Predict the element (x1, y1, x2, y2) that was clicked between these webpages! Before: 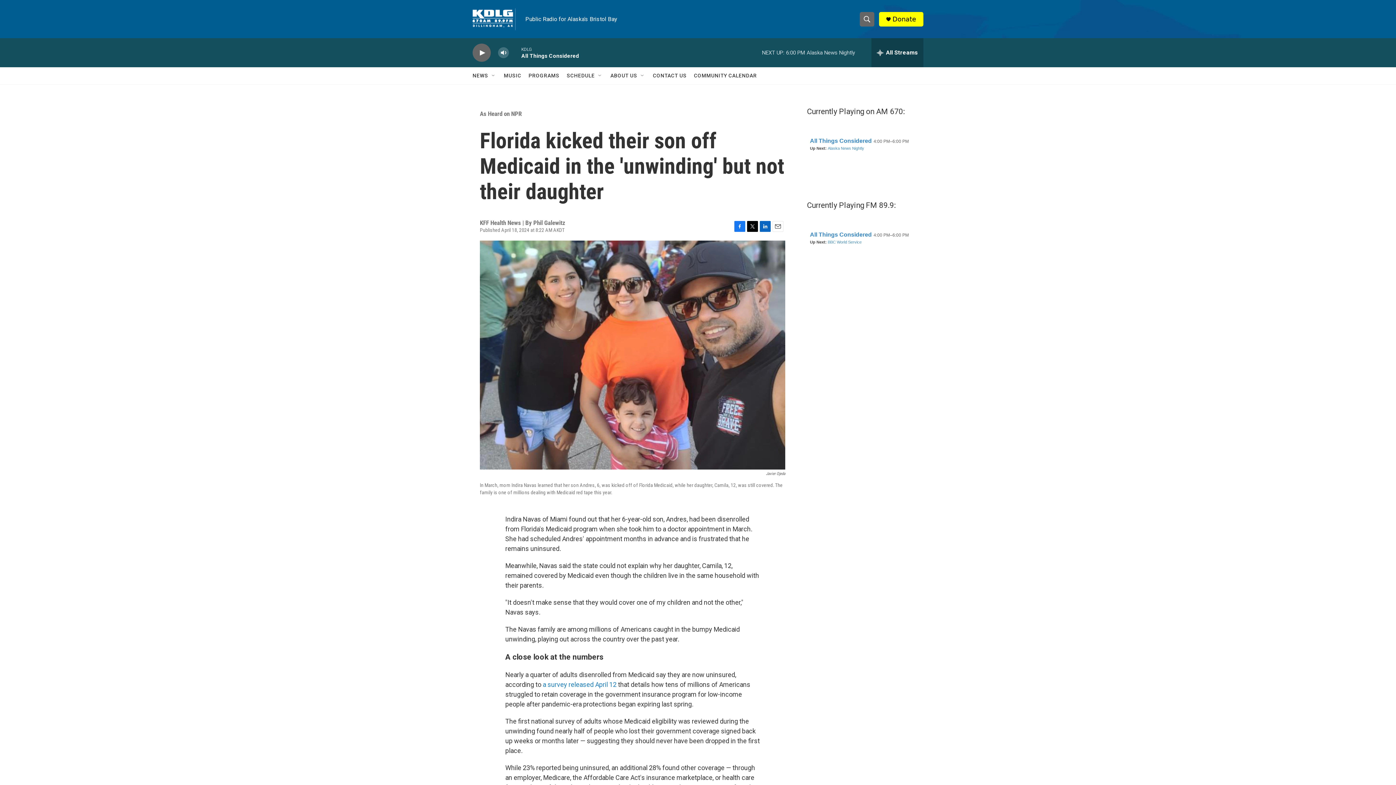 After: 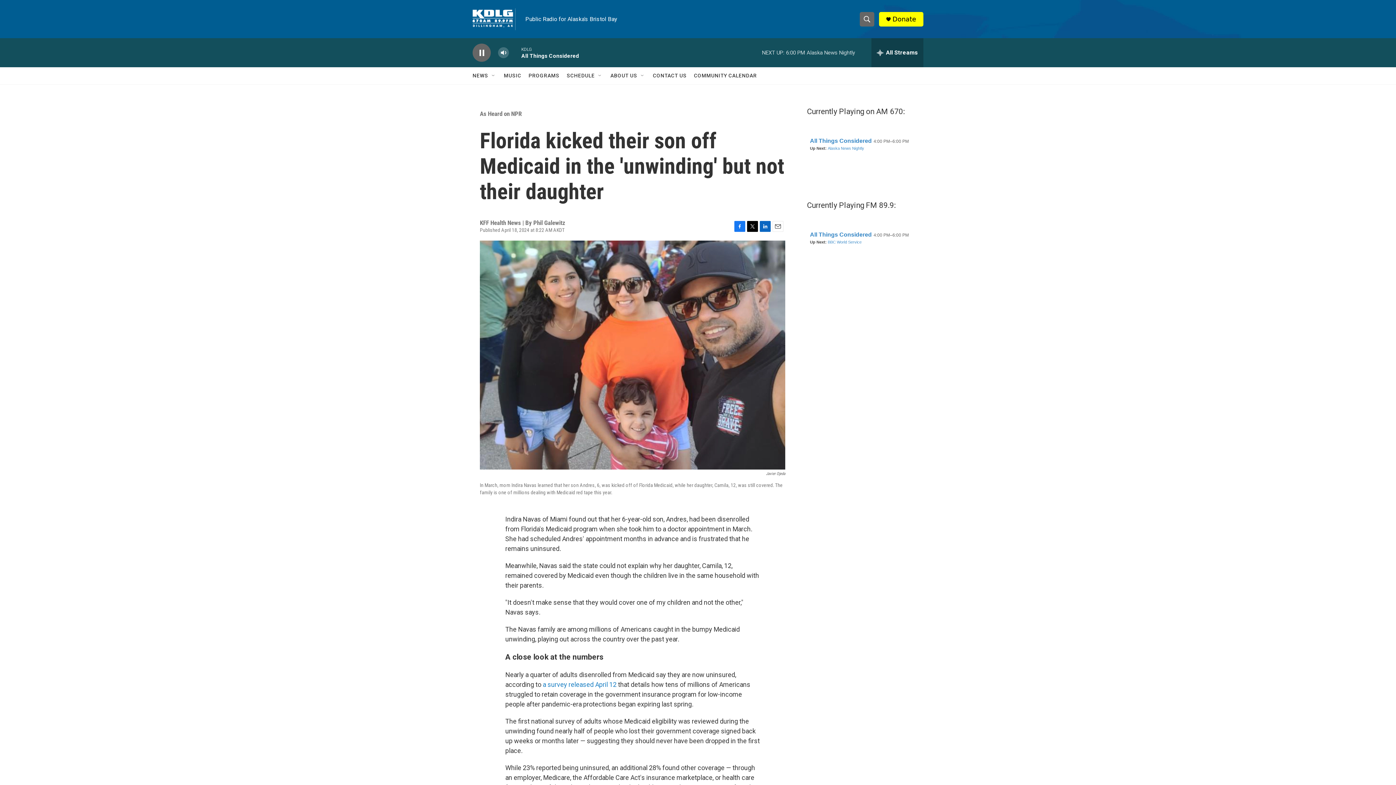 Action: label: play bbox: (476, 48, 487, 56)